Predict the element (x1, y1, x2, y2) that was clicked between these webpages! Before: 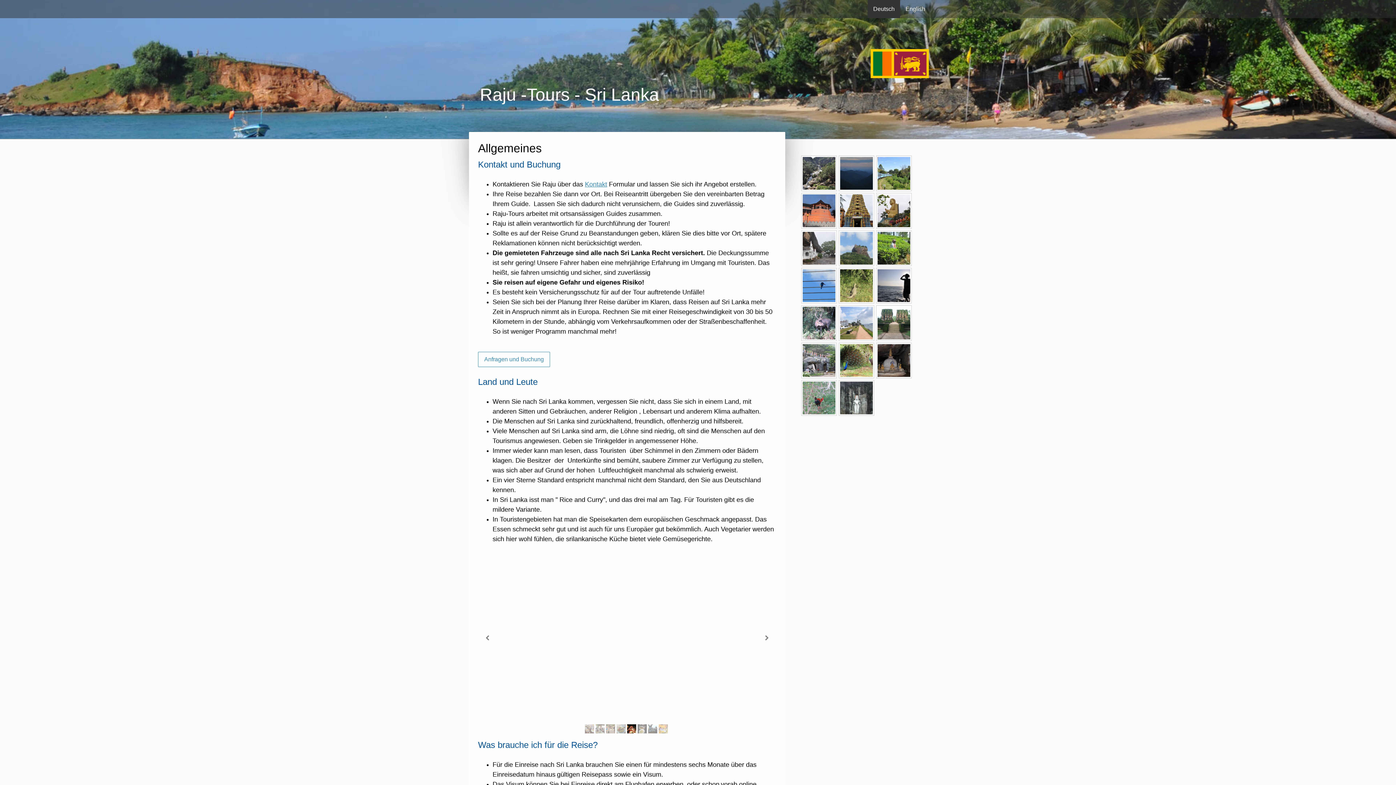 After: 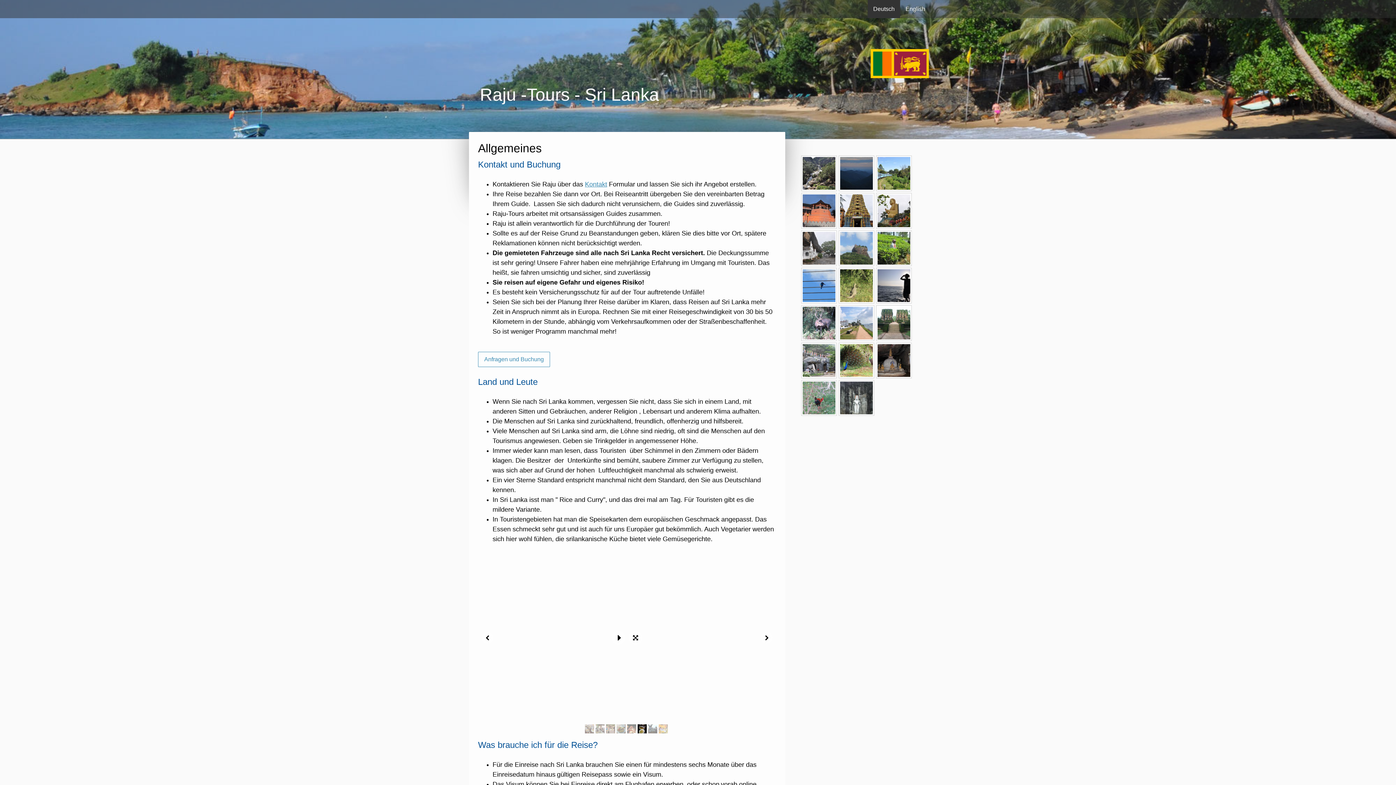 Action: bbox: (637, 724, 646, 733)